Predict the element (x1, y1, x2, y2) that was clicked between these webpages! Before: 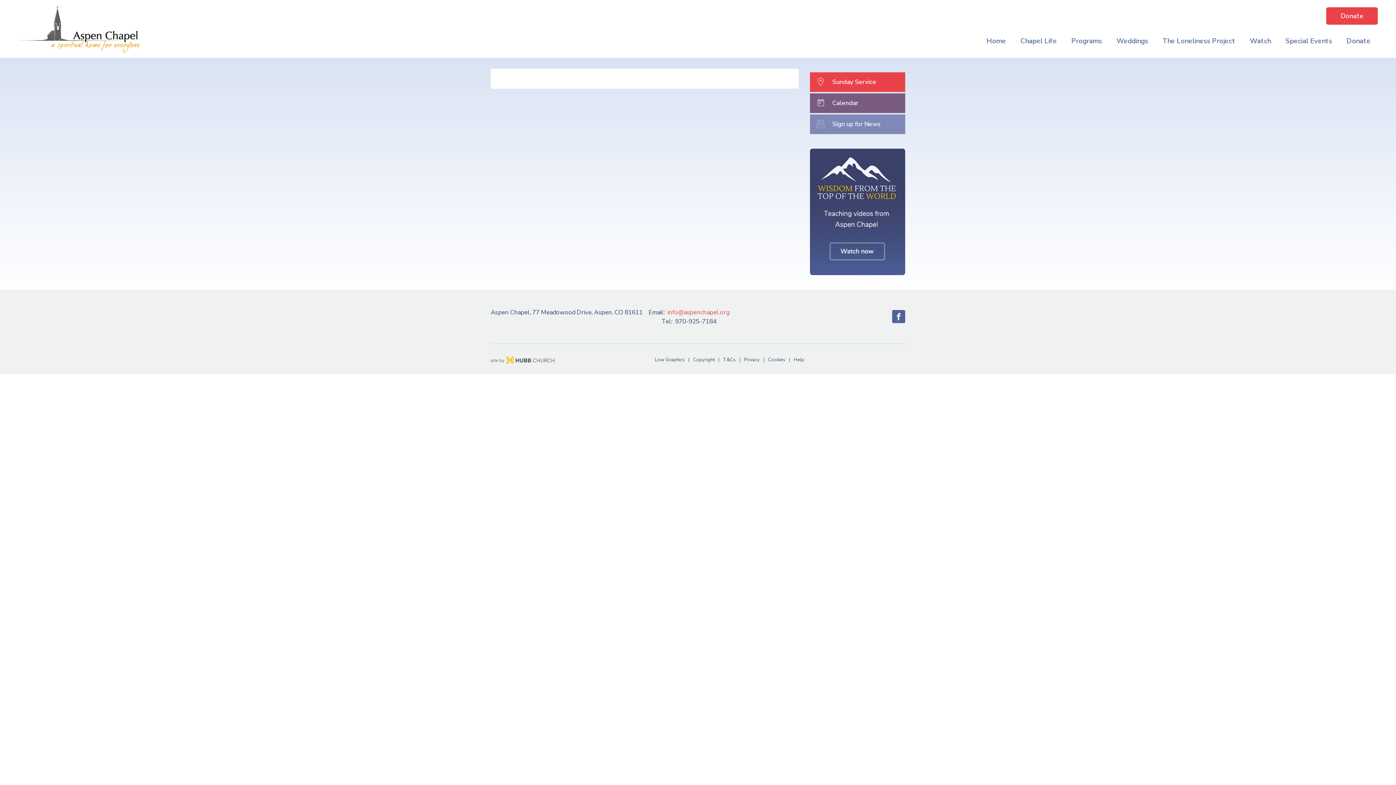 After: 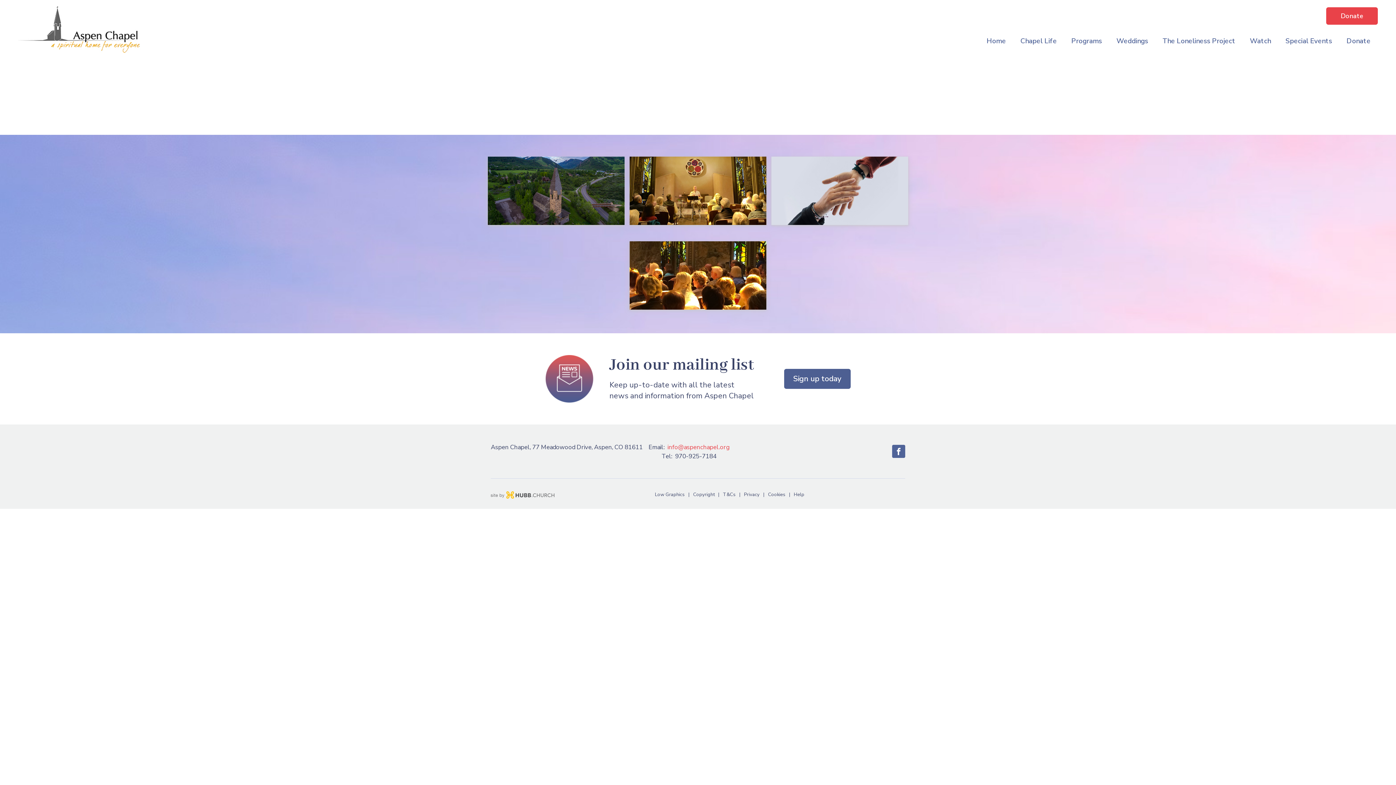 Action: bbox: (1013, 30, 1064, 52) label: Chapel Life